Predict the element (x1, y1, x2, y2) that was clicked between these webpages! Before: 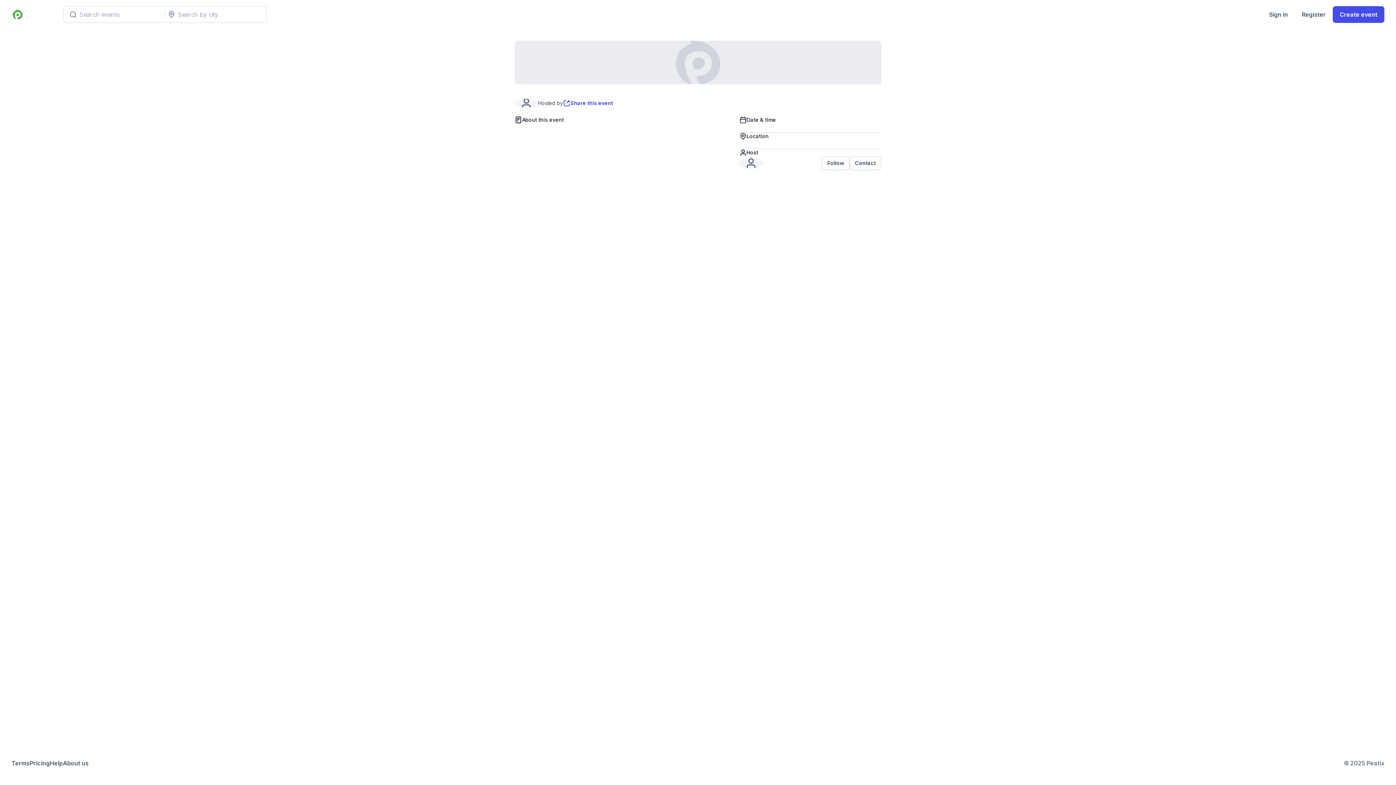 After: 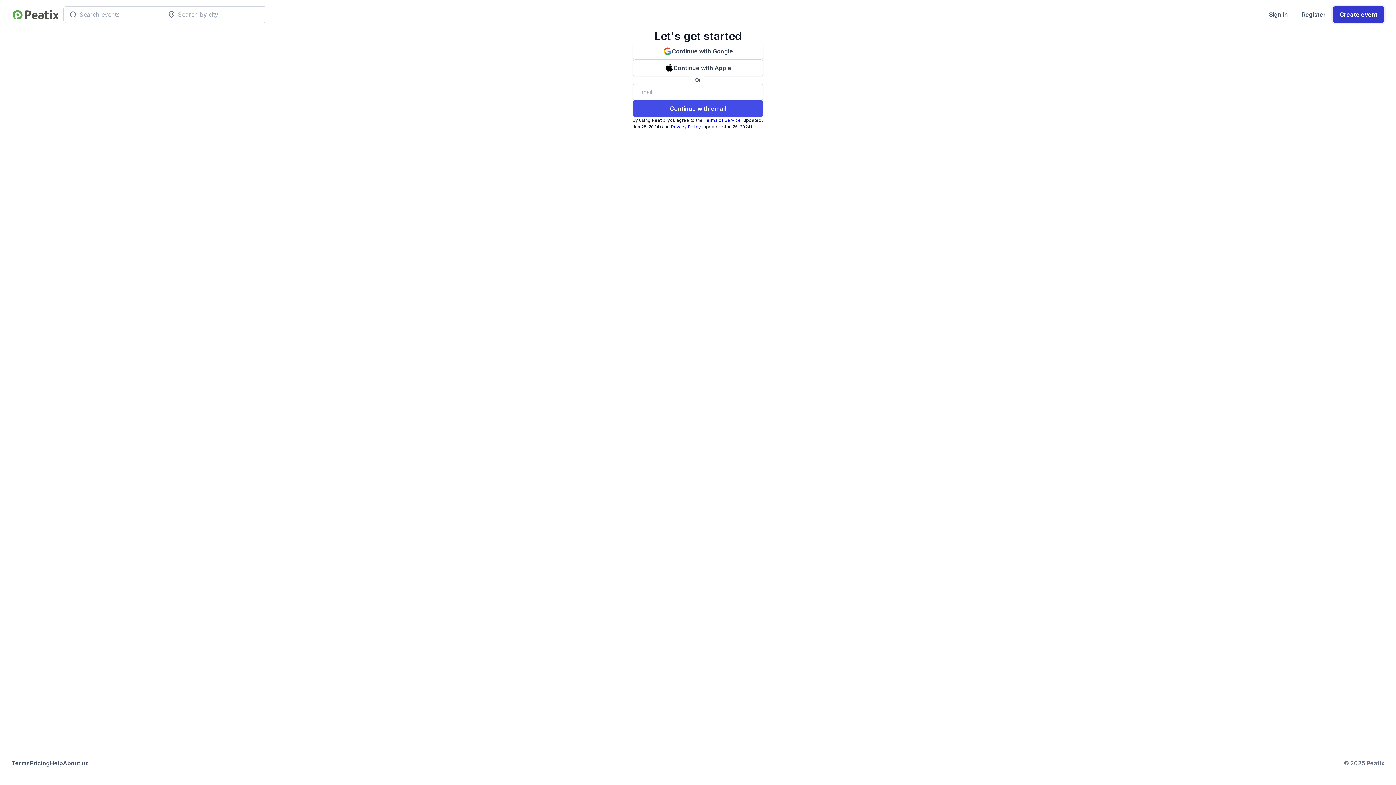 Action: bbox: (1333, 6, 1384, 22) label: Create event